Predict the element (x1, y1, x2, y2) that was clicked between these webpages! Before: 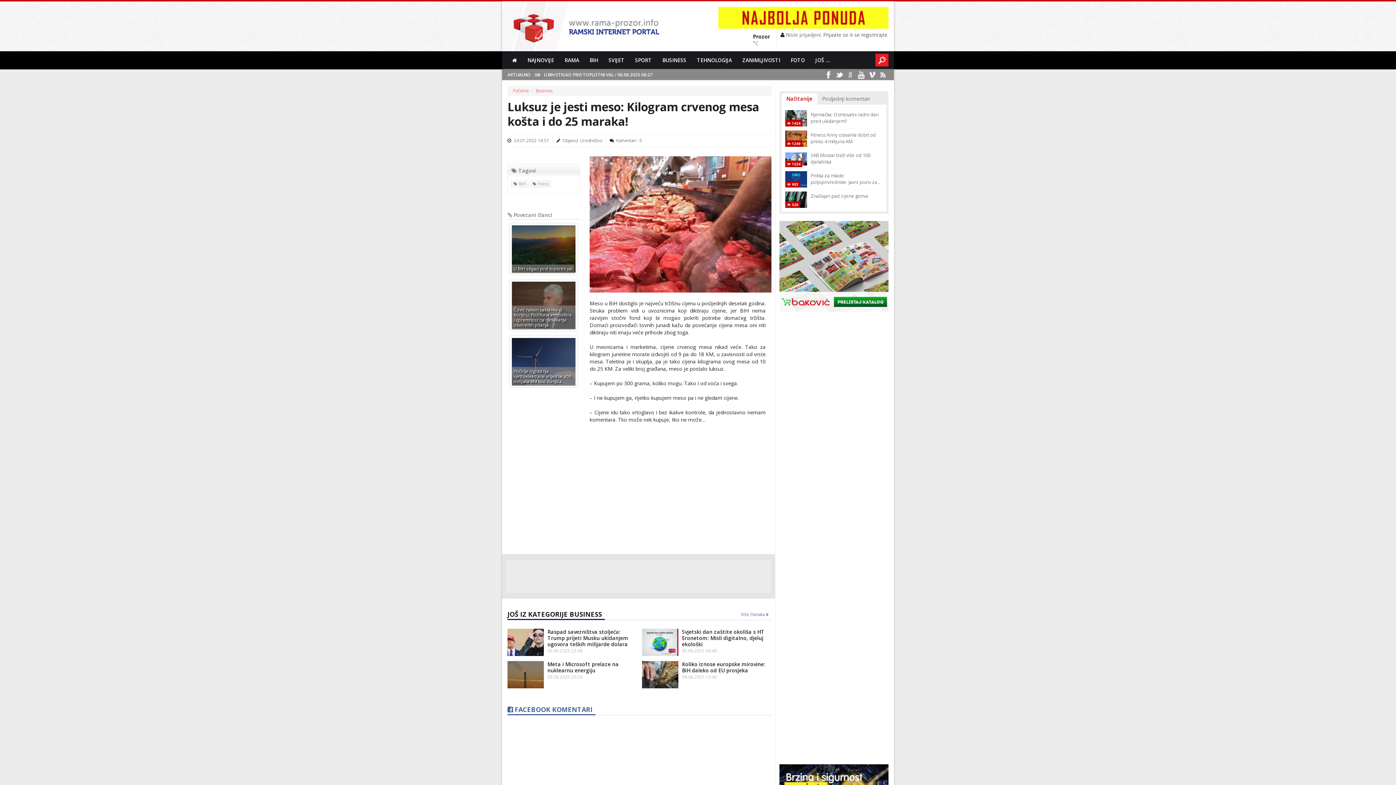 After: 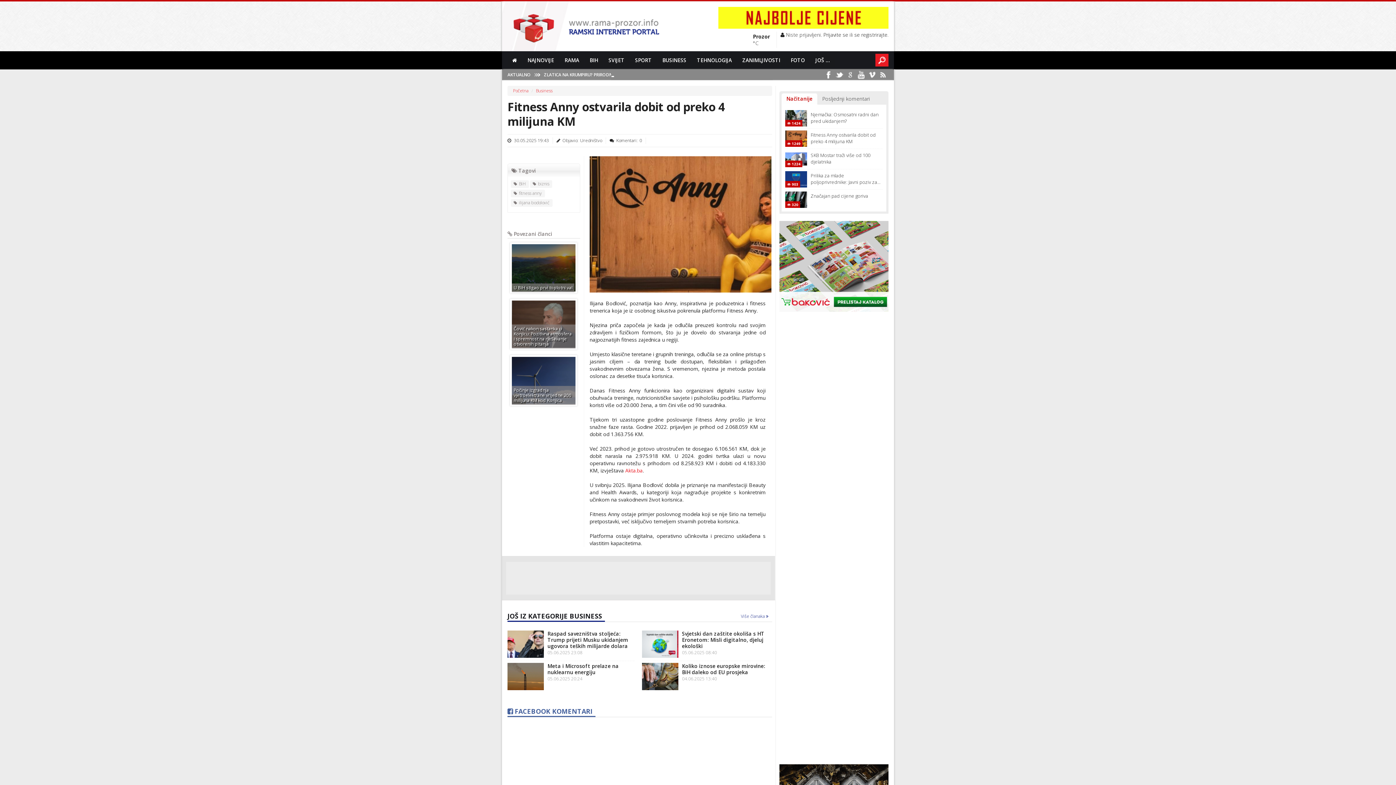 Action: bbox: (785, 134, 807, 141)